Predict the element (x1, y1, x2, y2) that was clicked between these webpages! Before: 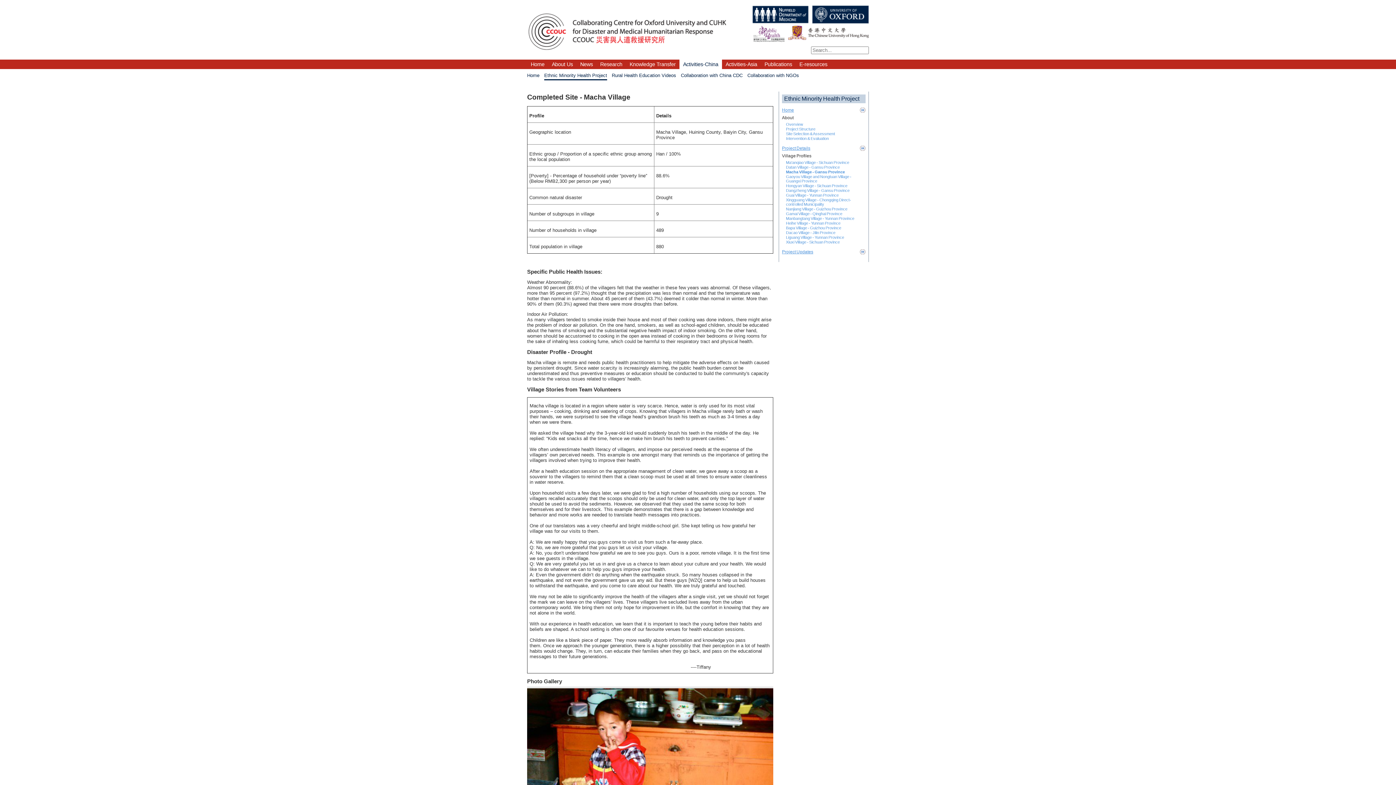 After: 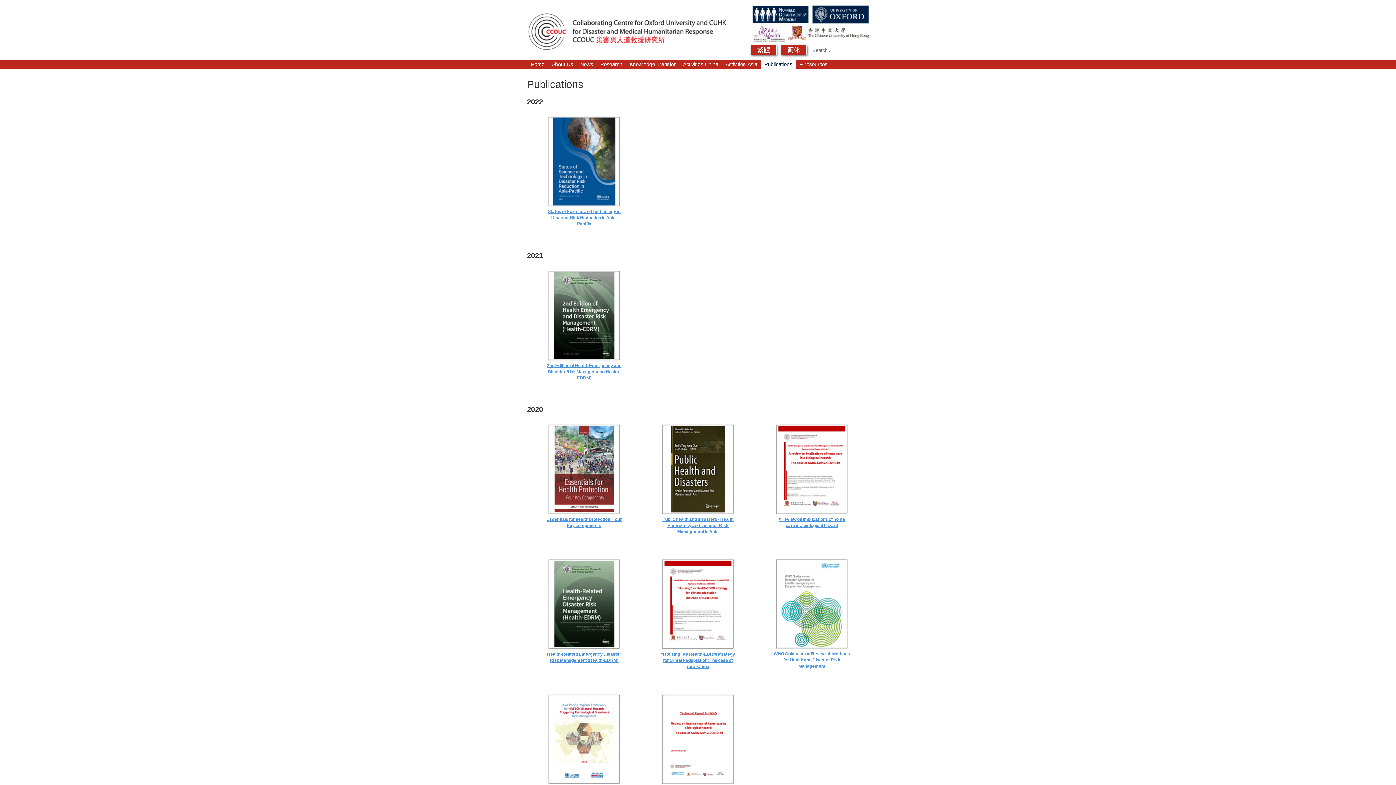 Action: bbox: (761, 61, 793, 68) label: Publications